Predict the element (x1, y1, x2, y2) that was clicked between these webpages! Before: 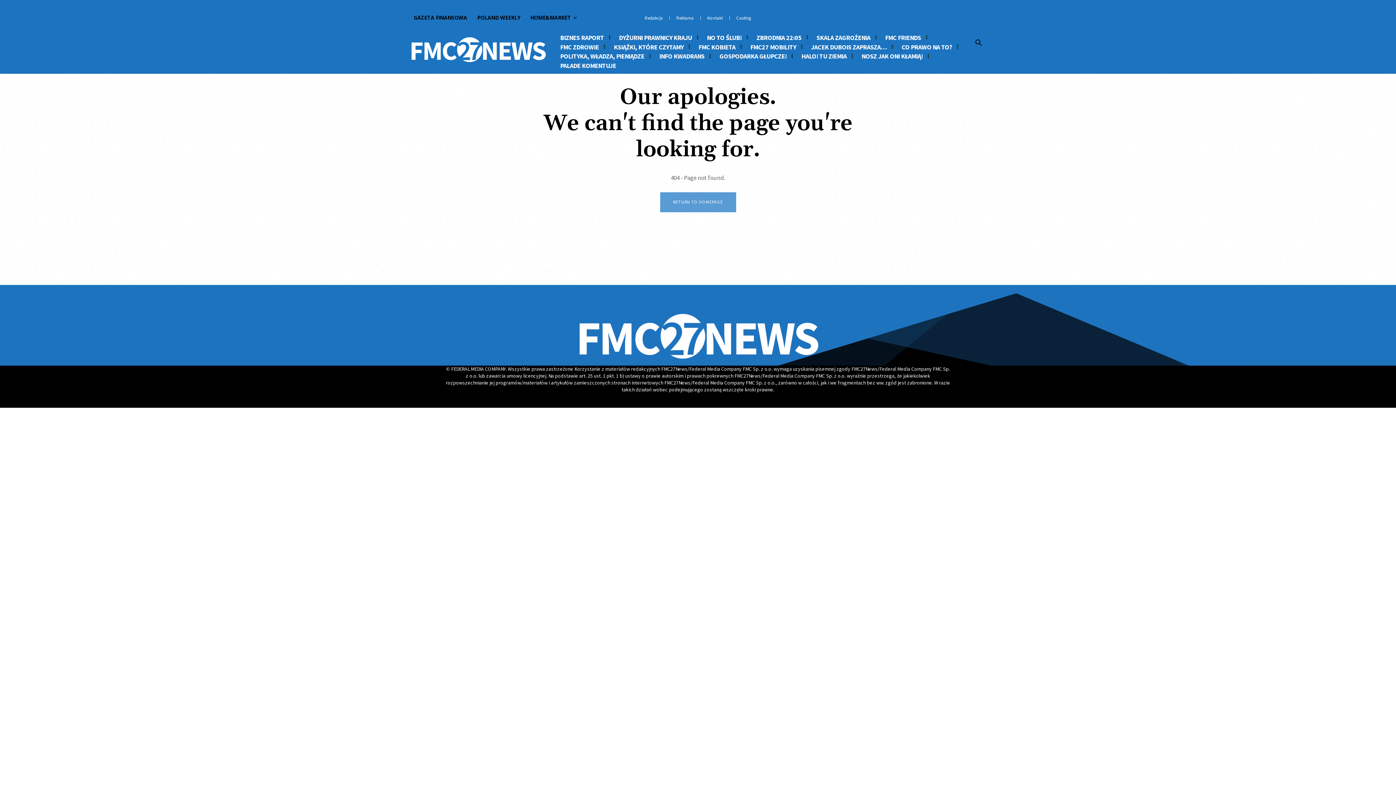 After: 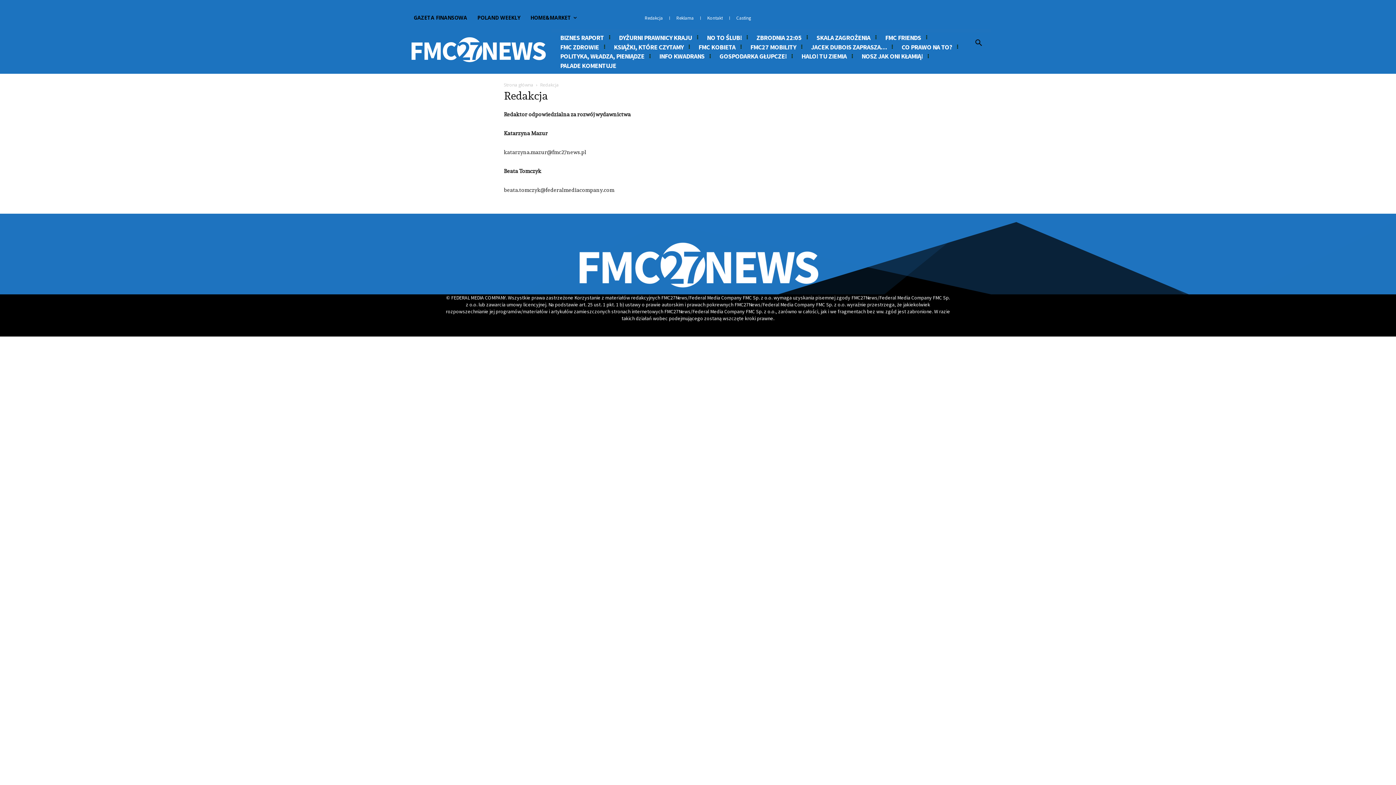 Action: bbox: (644, 9, 663, 27) label: Redakcja